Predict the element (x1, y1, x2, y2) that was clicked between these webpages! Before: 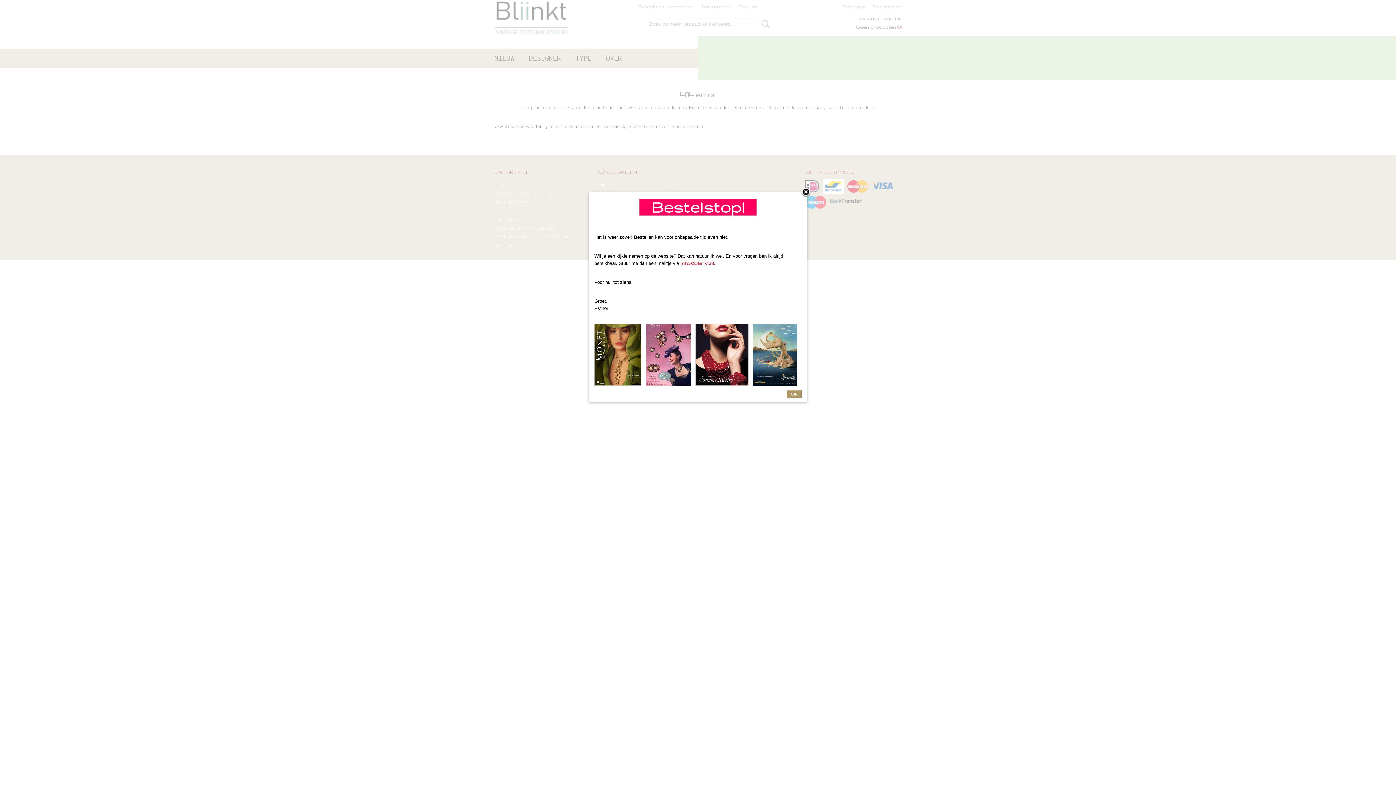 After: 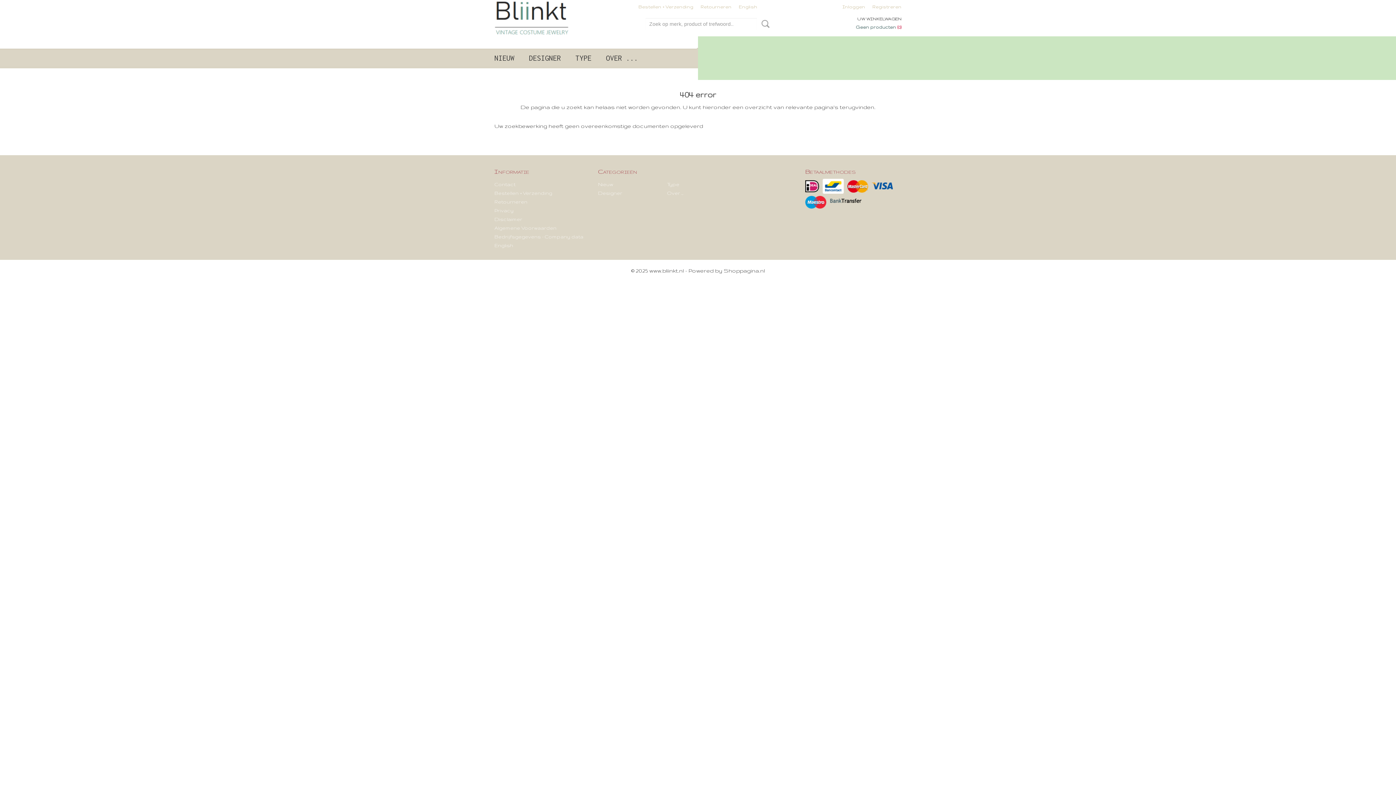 Action: bbox: (801, 188, 810, 197)